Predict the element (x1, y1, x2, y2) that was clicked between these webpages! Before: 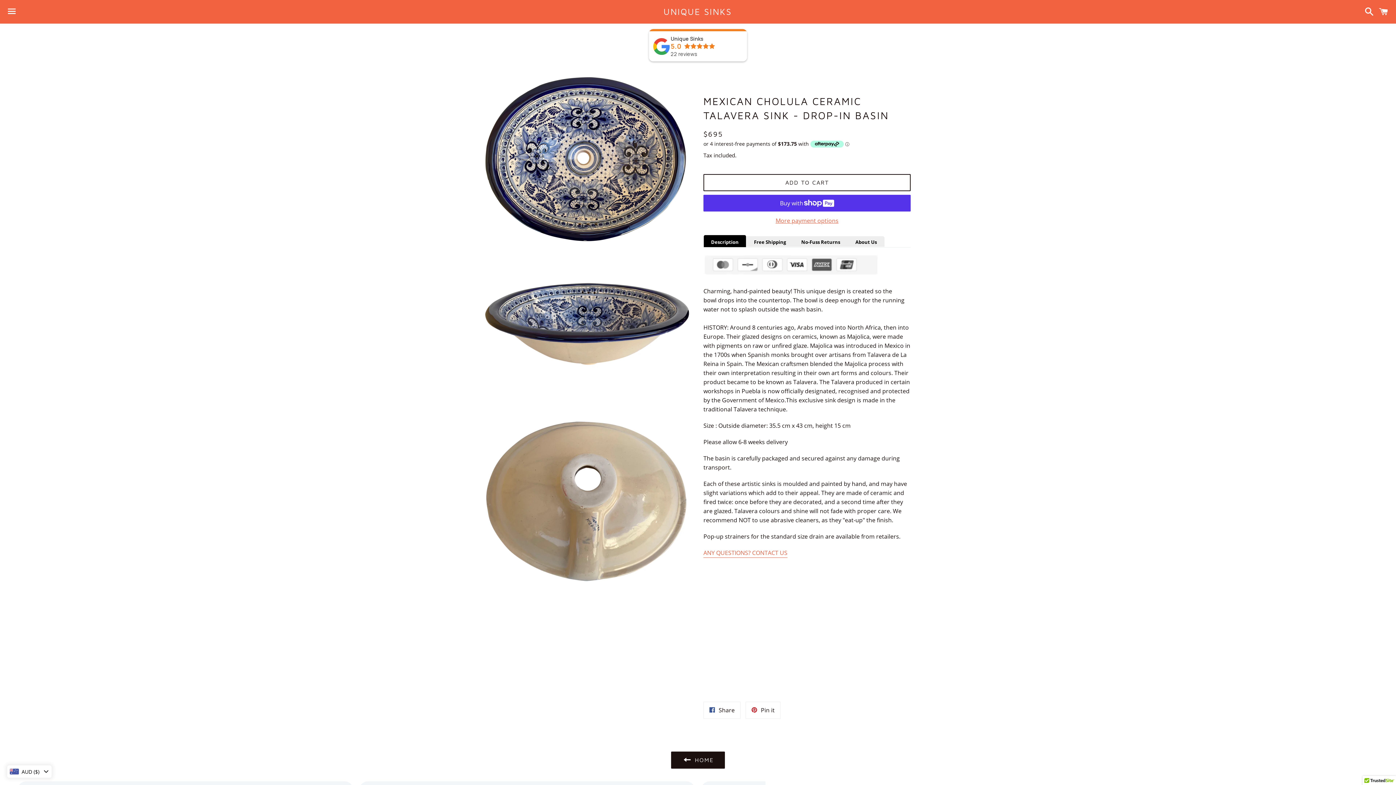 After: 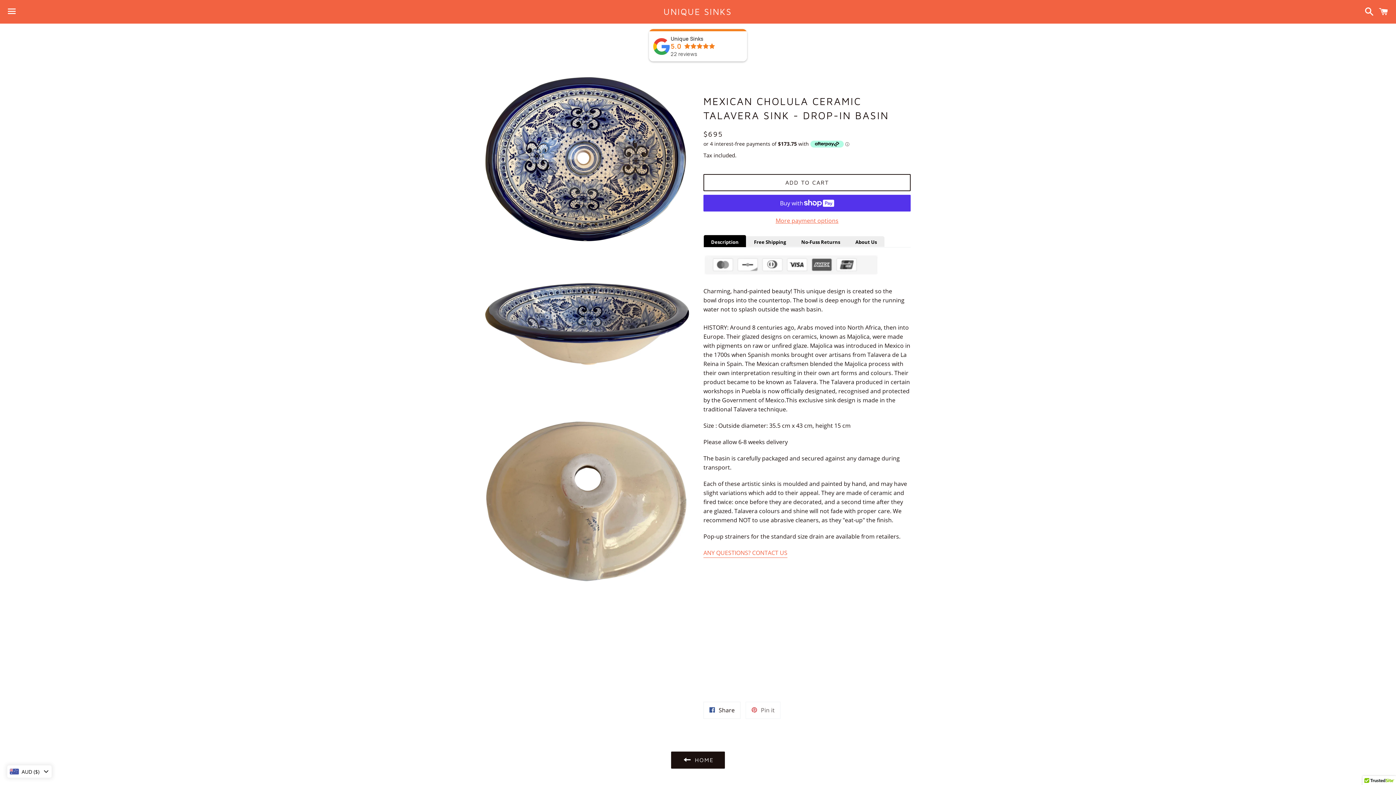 Action: label:  Pin it
Pin on Pinterest bbox: (745, 702, 780, 719)